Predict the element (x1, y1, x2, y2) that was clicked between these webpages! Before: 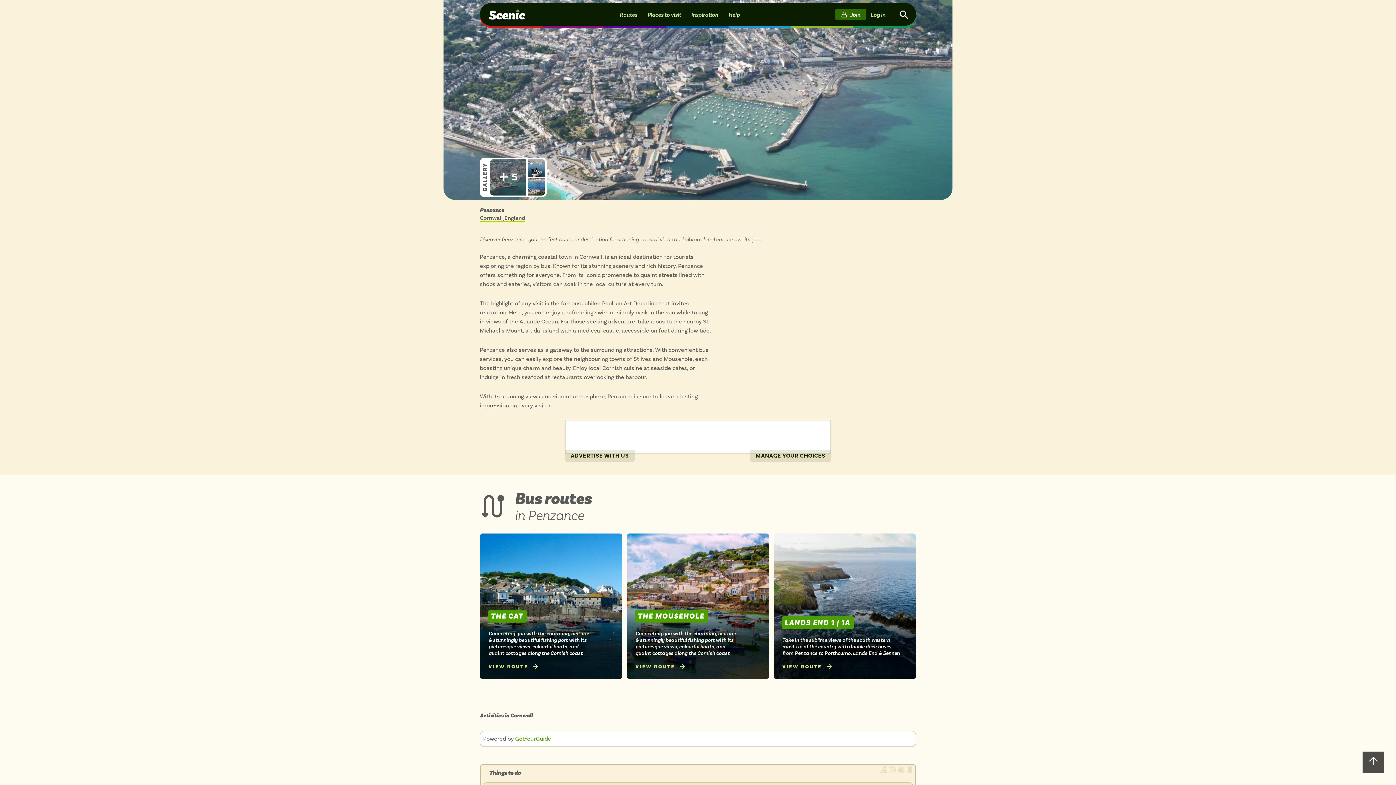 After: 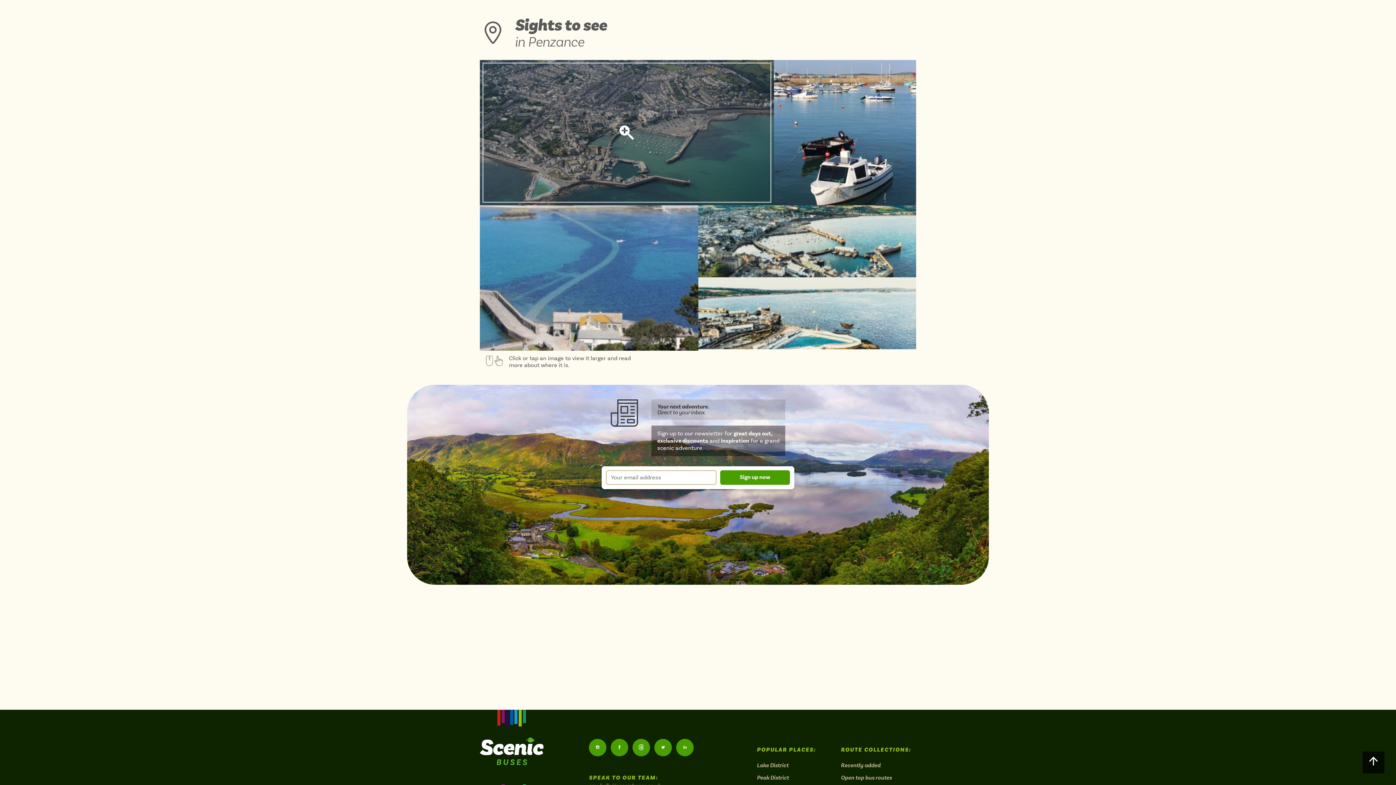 Action: bbox: (480, 157, 546, 197) label: GALLERY
View
5
more images